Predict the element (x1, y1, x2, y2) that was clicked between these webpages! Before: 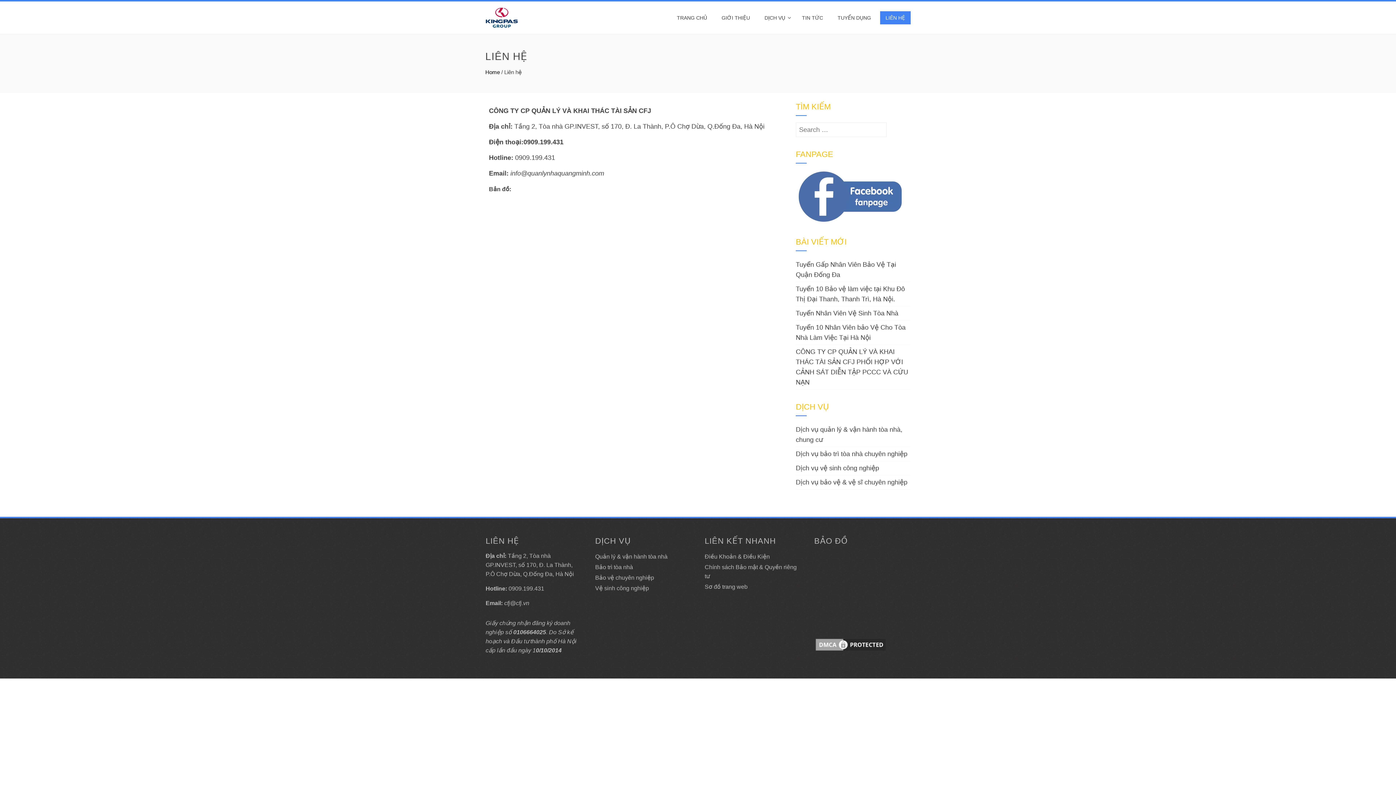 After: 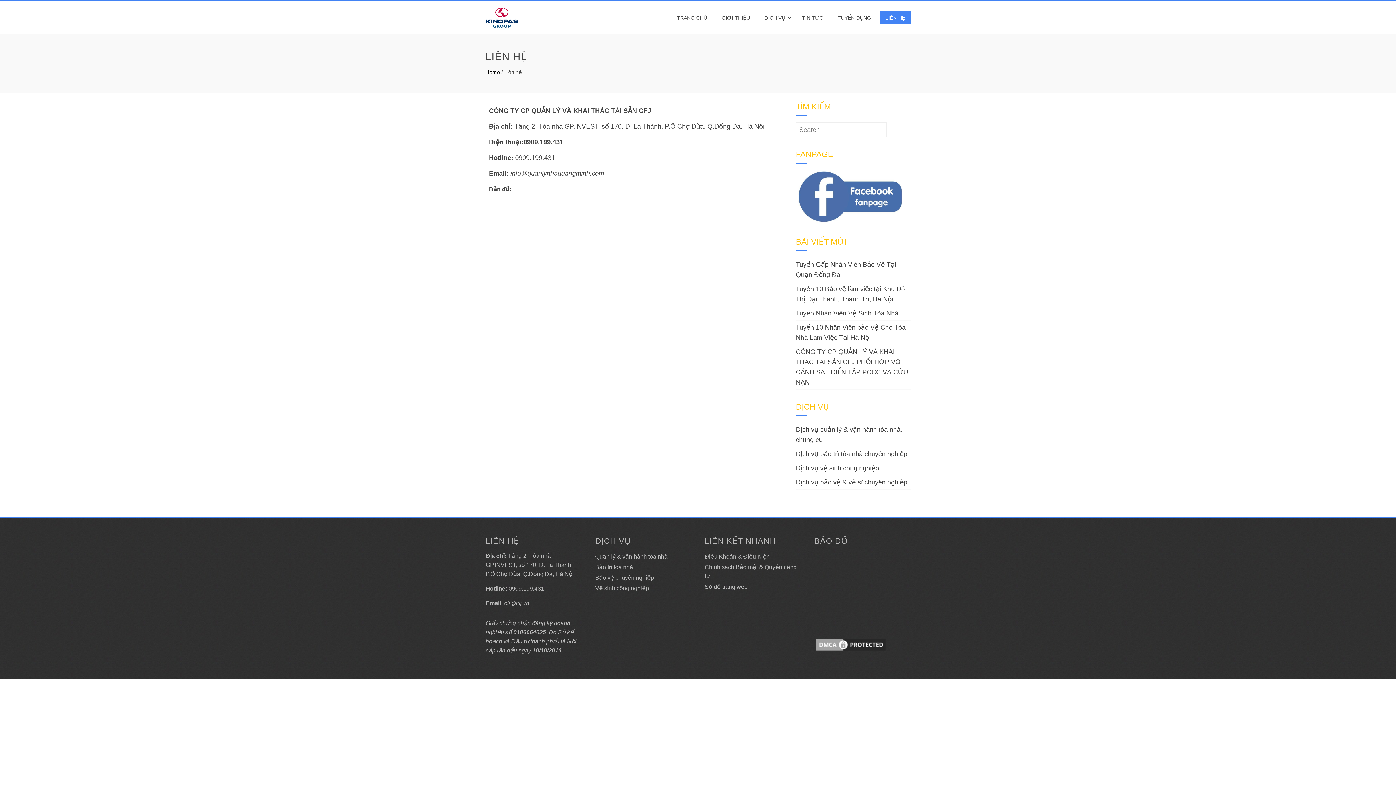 Action: label: LIÊN HỆ bbox: (880, 11, 910, 24)